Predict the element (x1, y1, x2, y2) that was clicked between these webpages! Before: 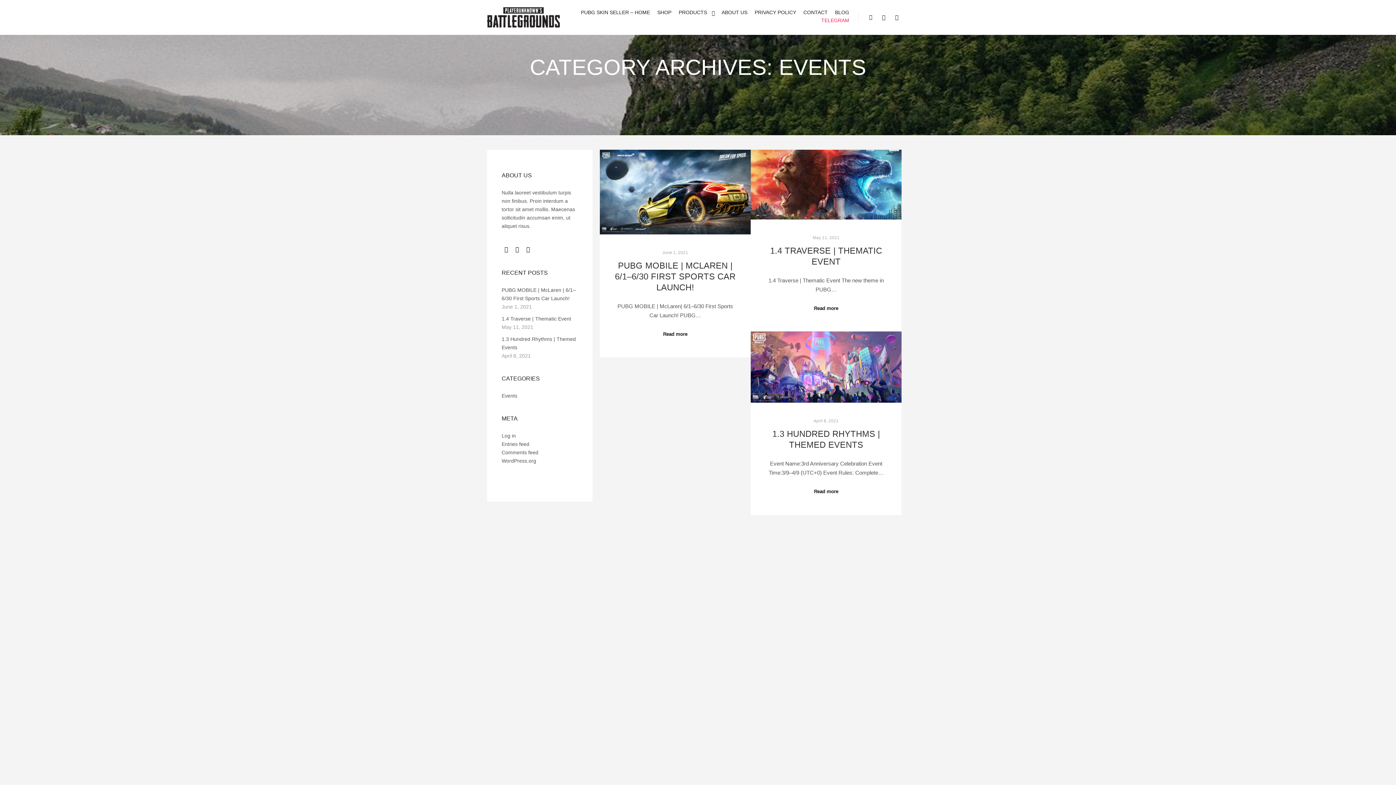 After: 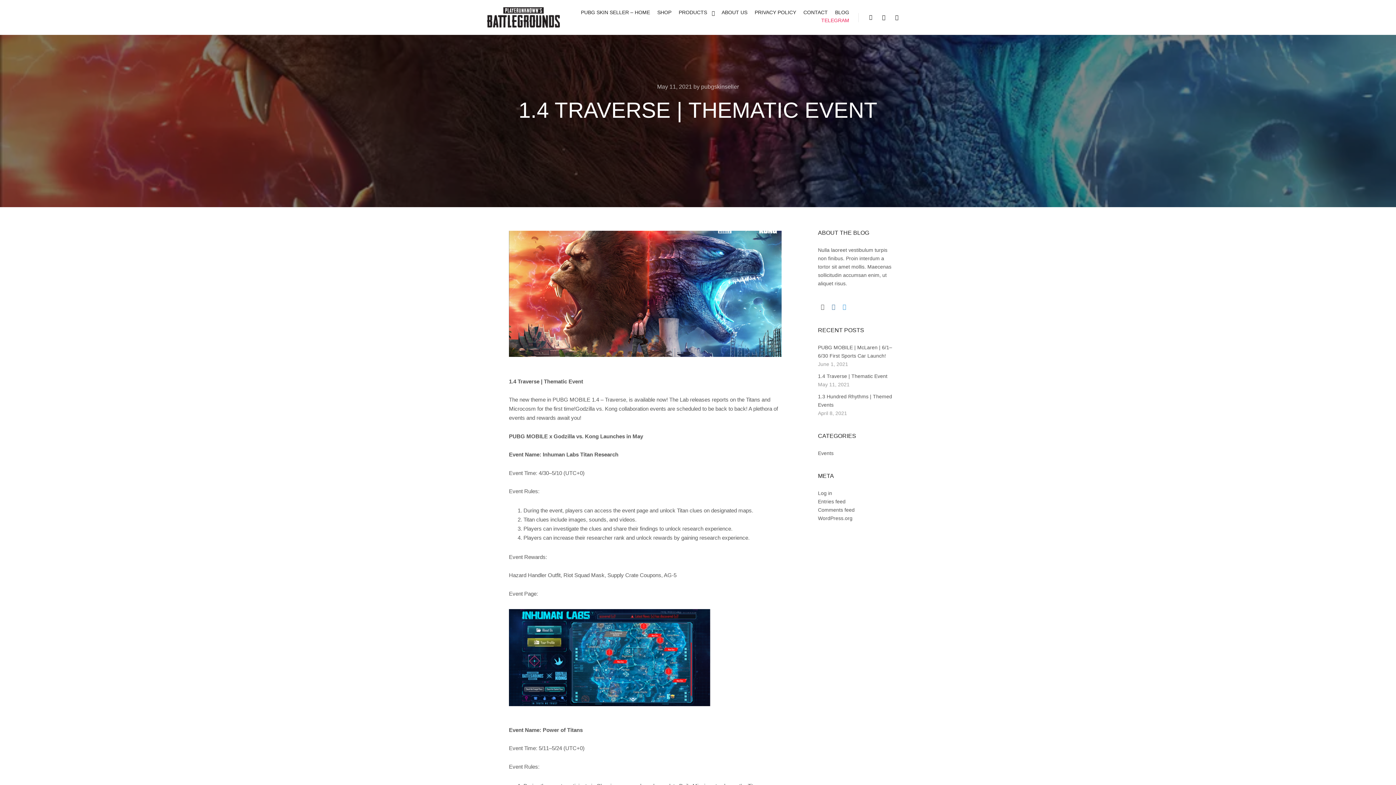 Action: bbox: (750, 149, 901, 219)